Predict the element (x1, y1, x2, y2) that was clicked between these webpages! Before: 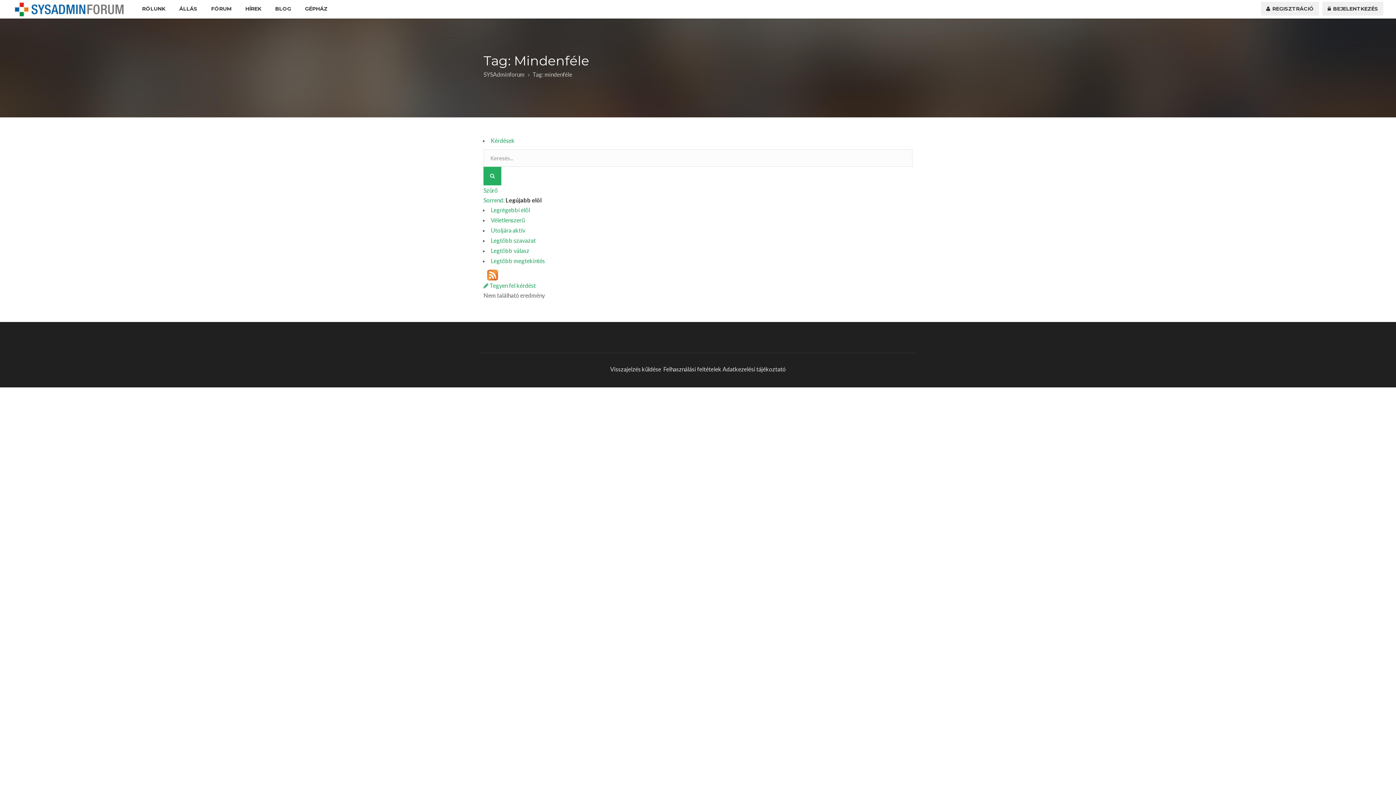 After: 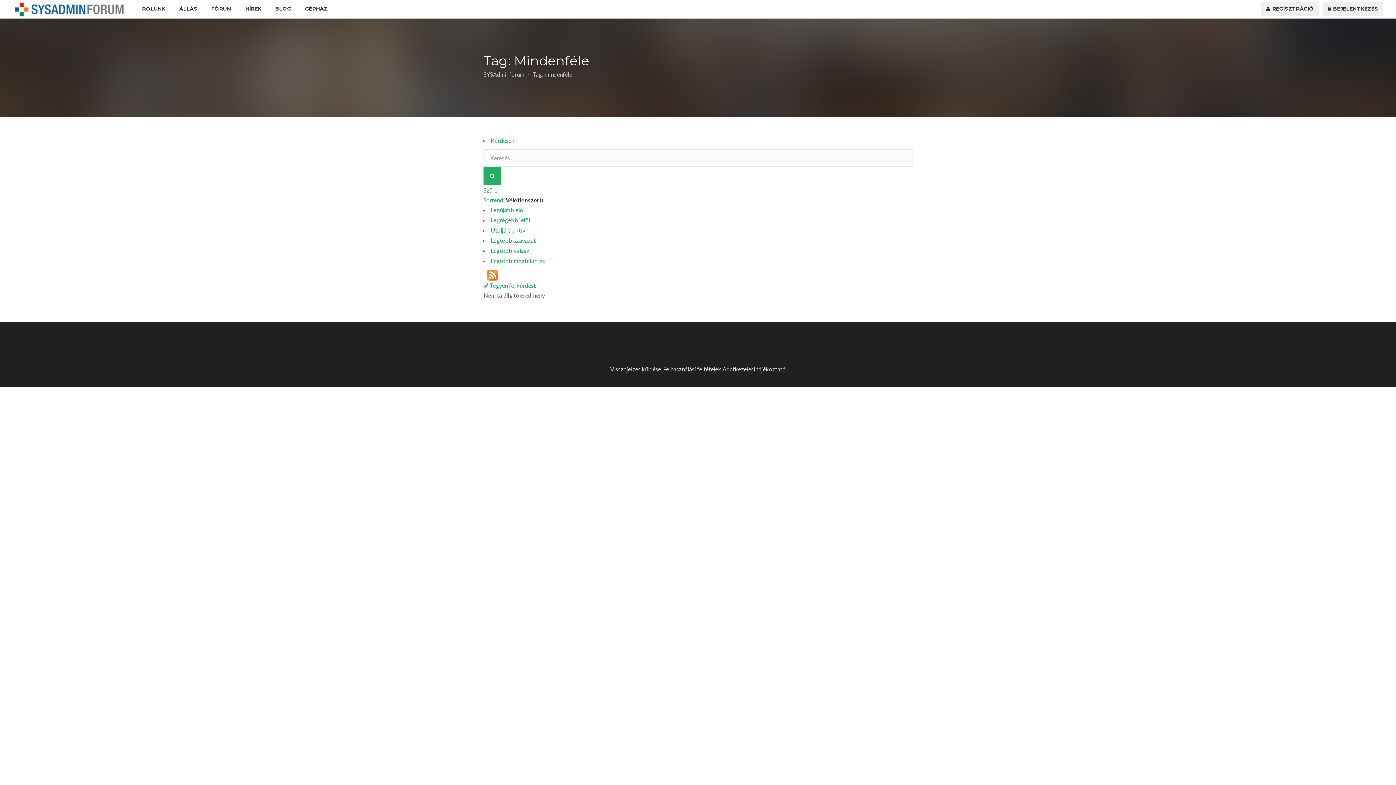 Action: bbox: (490, 216, 525, 223) label: Véletlenszerű